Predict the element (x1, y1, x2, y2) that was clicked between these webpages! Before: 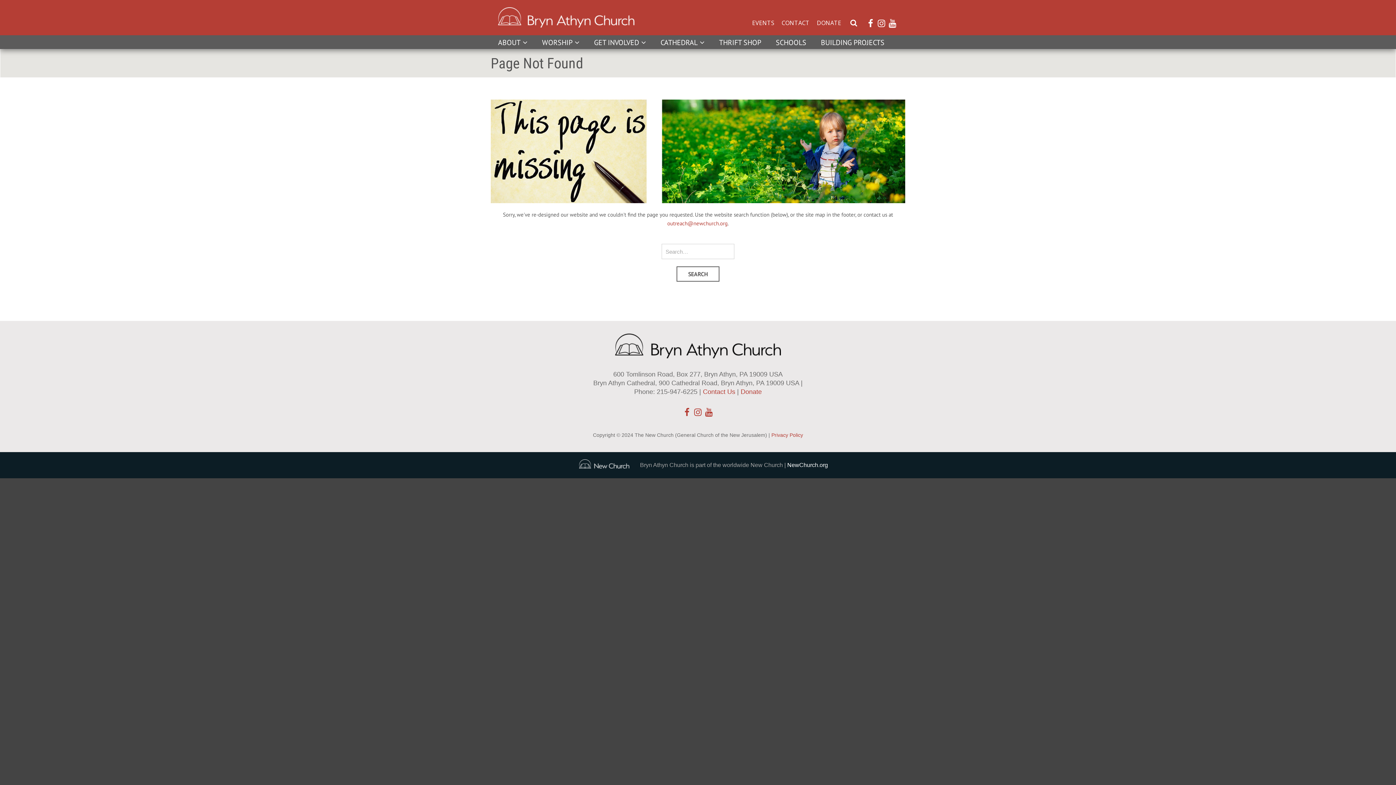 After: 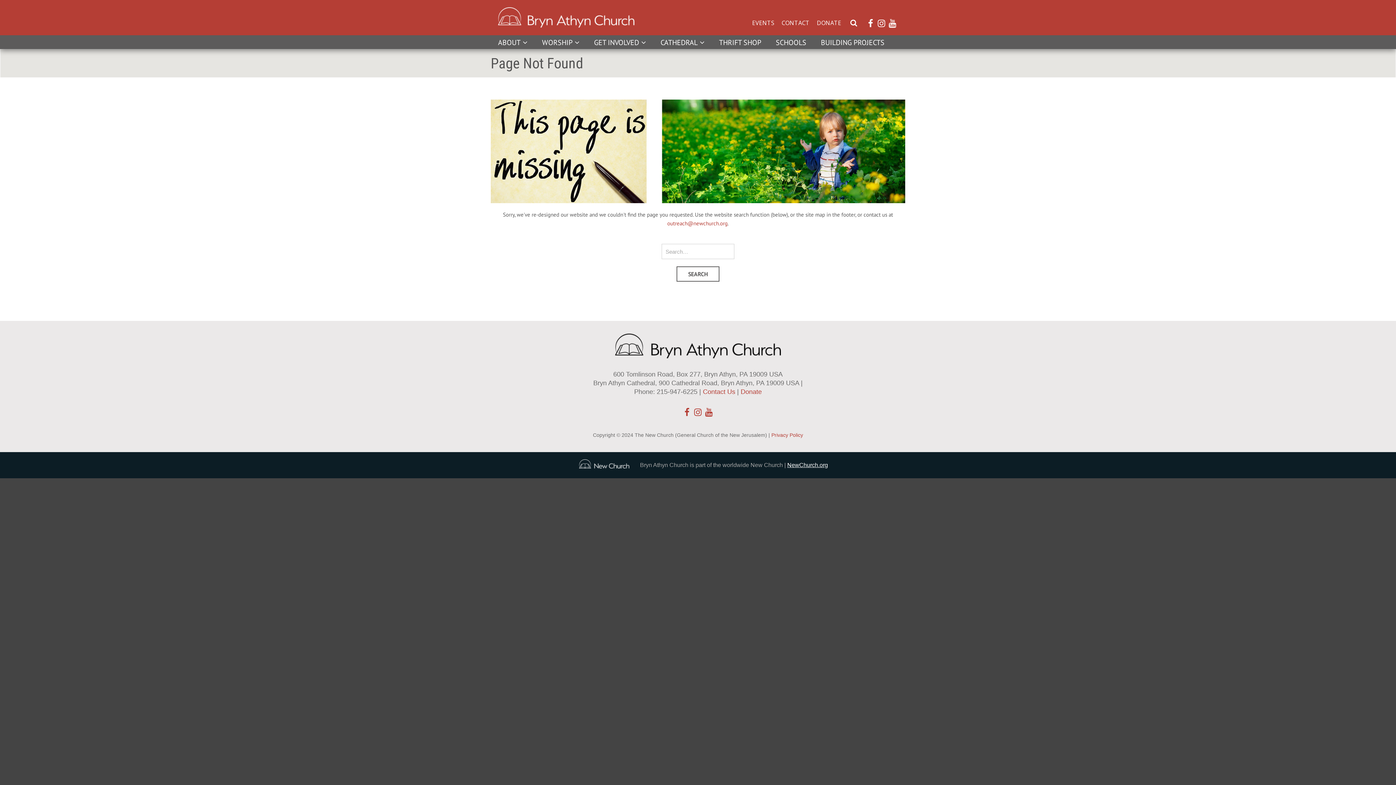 Action: bbox: (787, 462, 828, 468) label: NewChurch.org